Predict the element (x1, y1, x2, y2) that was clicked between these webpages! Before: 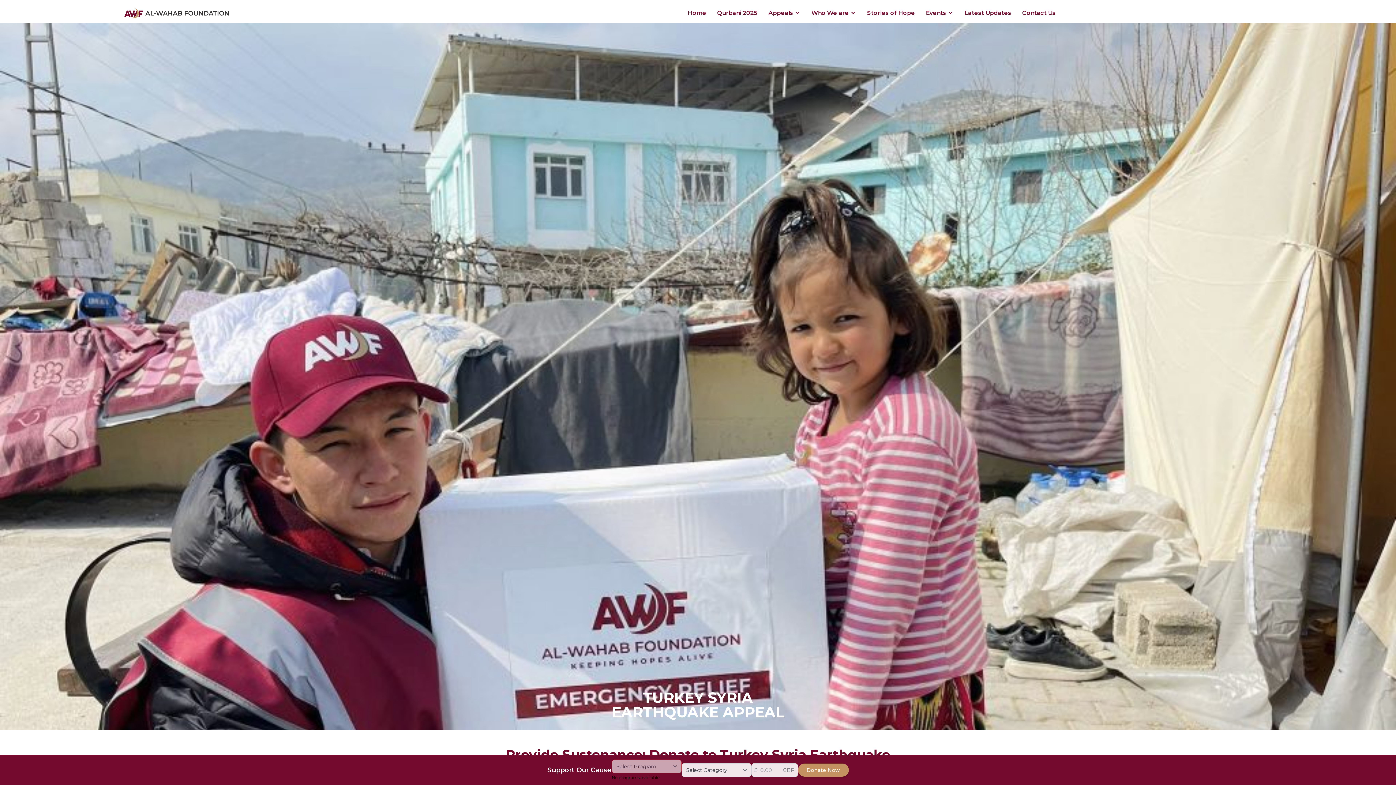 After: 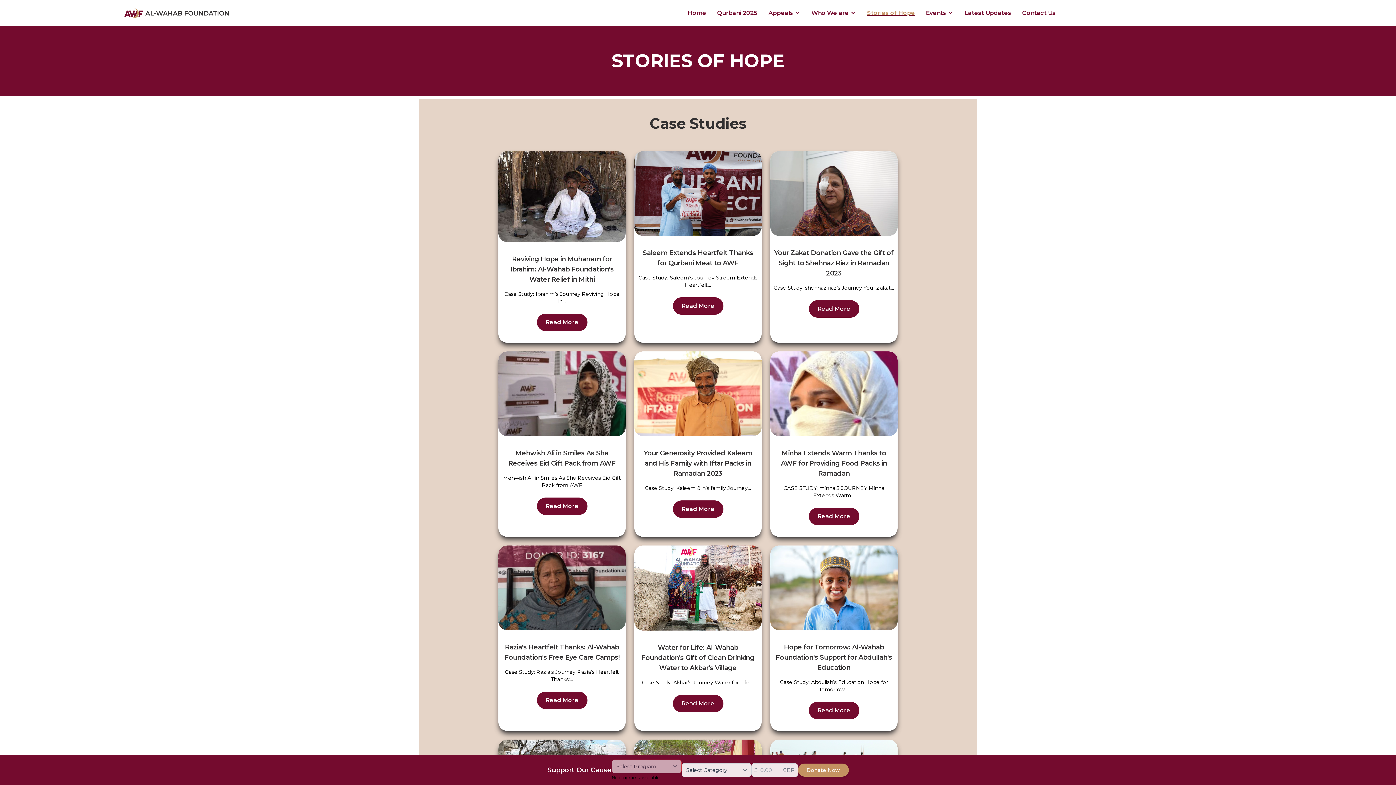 Action: label: Stories of Hope bbox: (861, 1, 920, 24)